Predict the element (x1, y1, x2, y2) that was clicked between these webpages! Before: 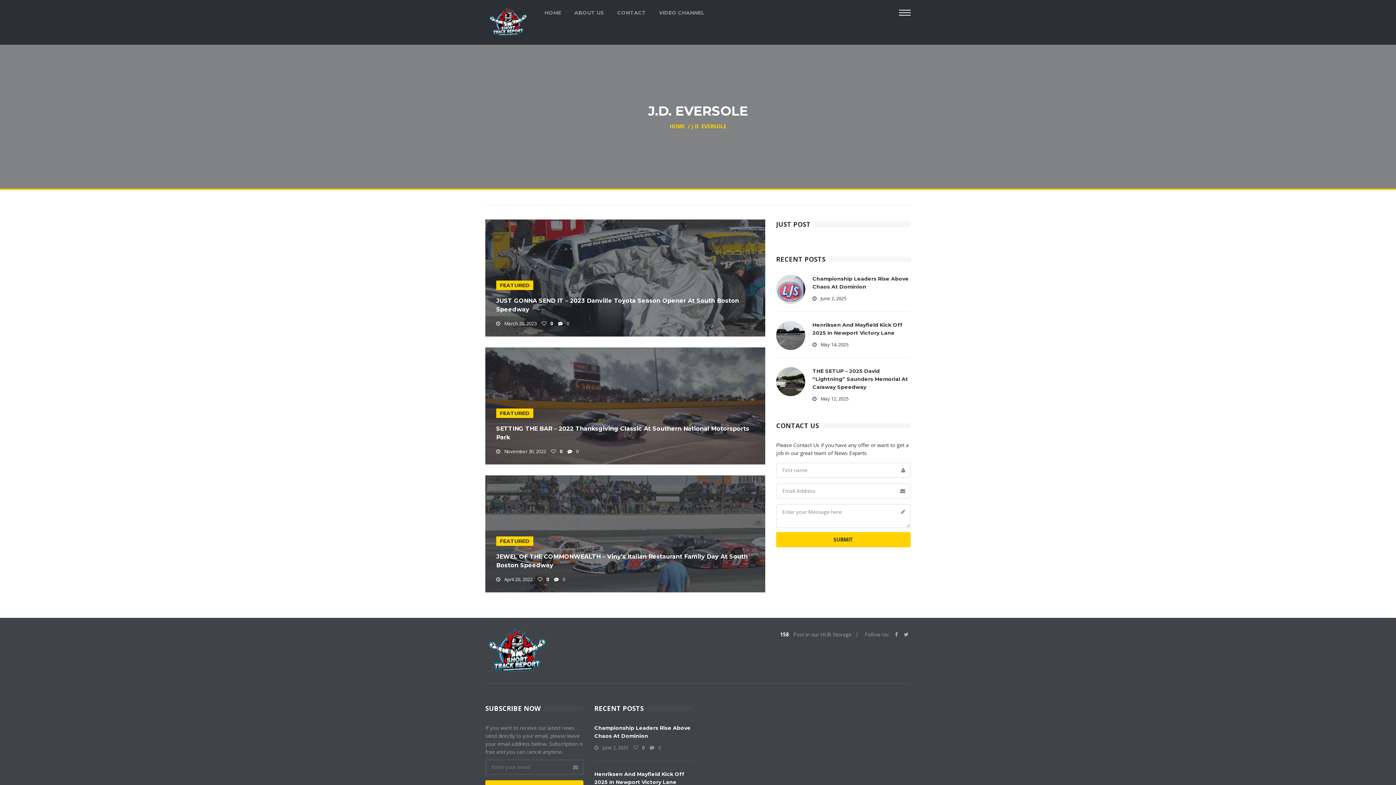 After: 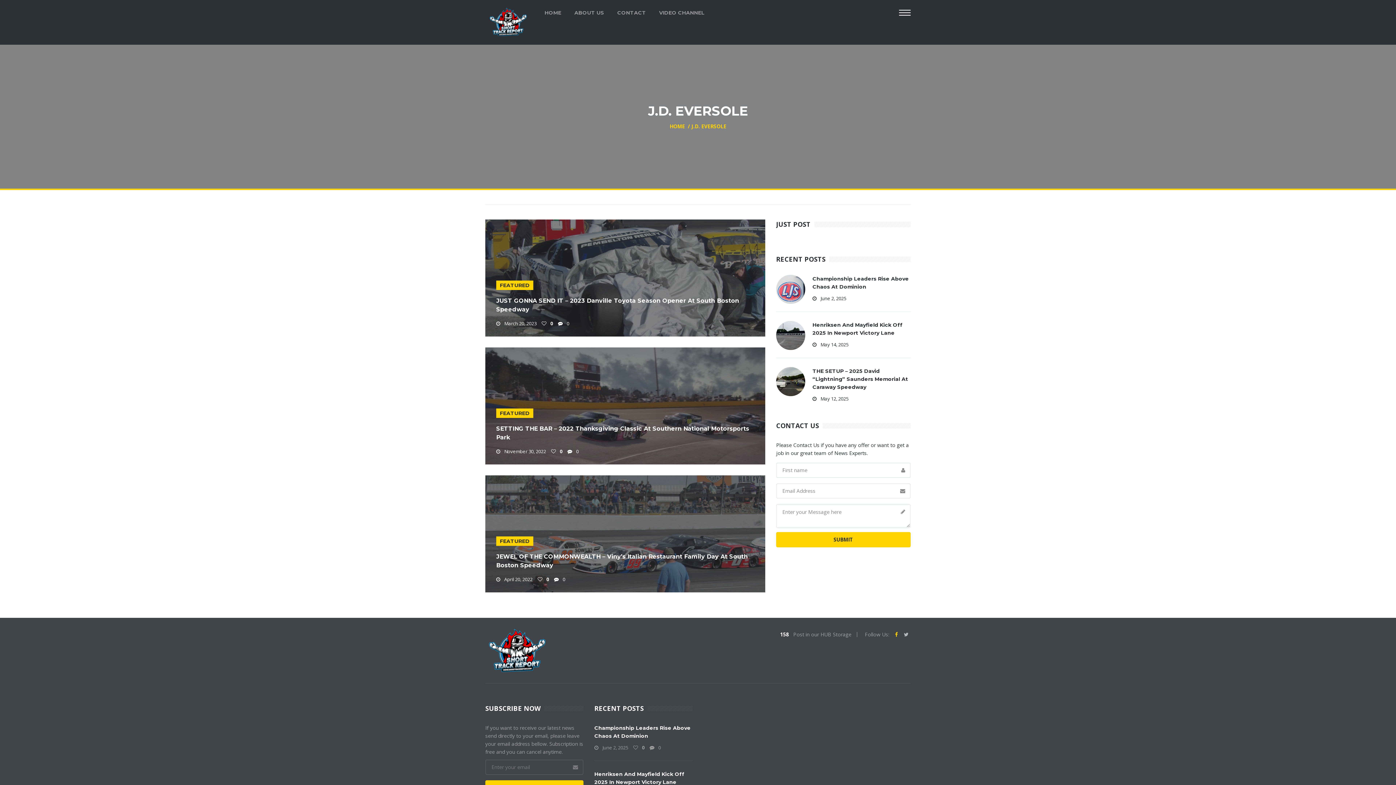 Action: bbox: (895, 632, 898, 637)